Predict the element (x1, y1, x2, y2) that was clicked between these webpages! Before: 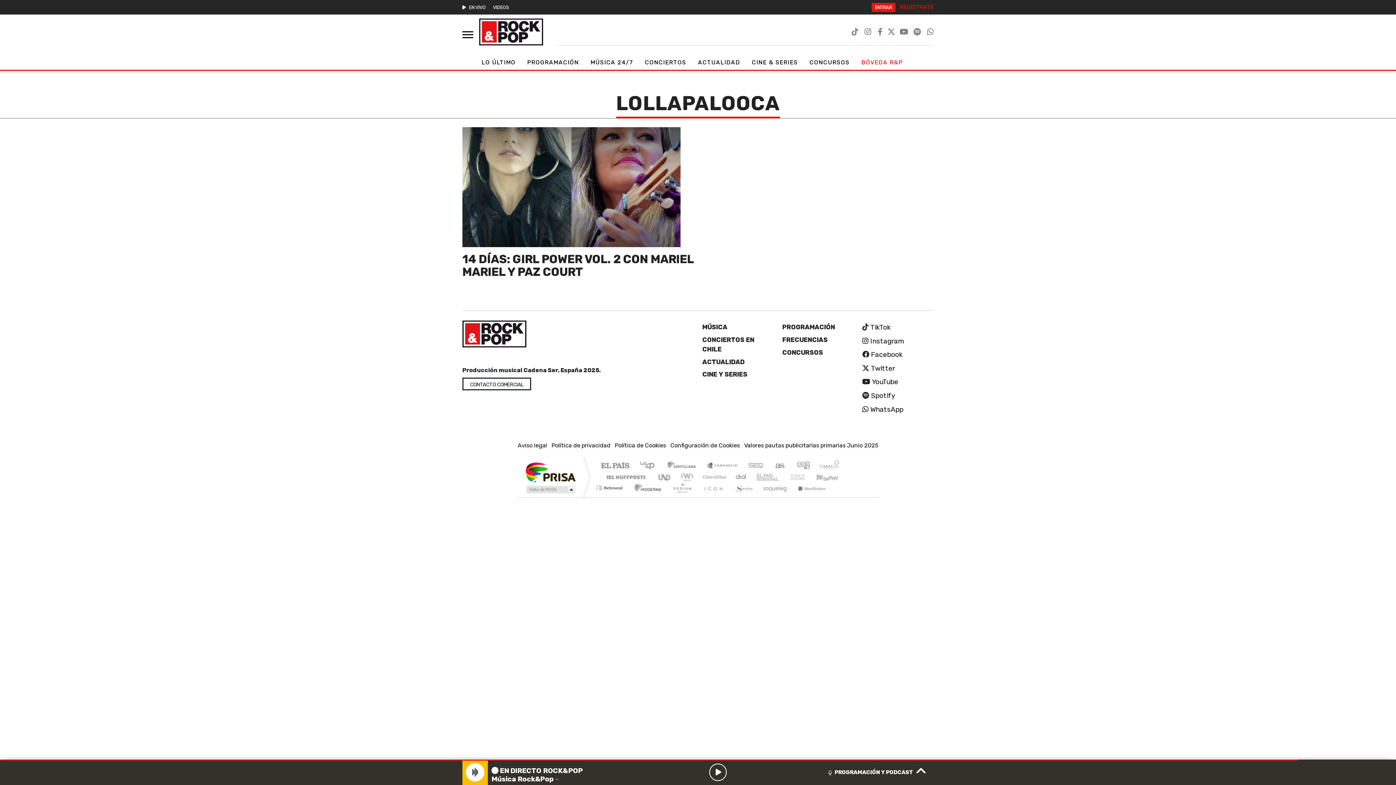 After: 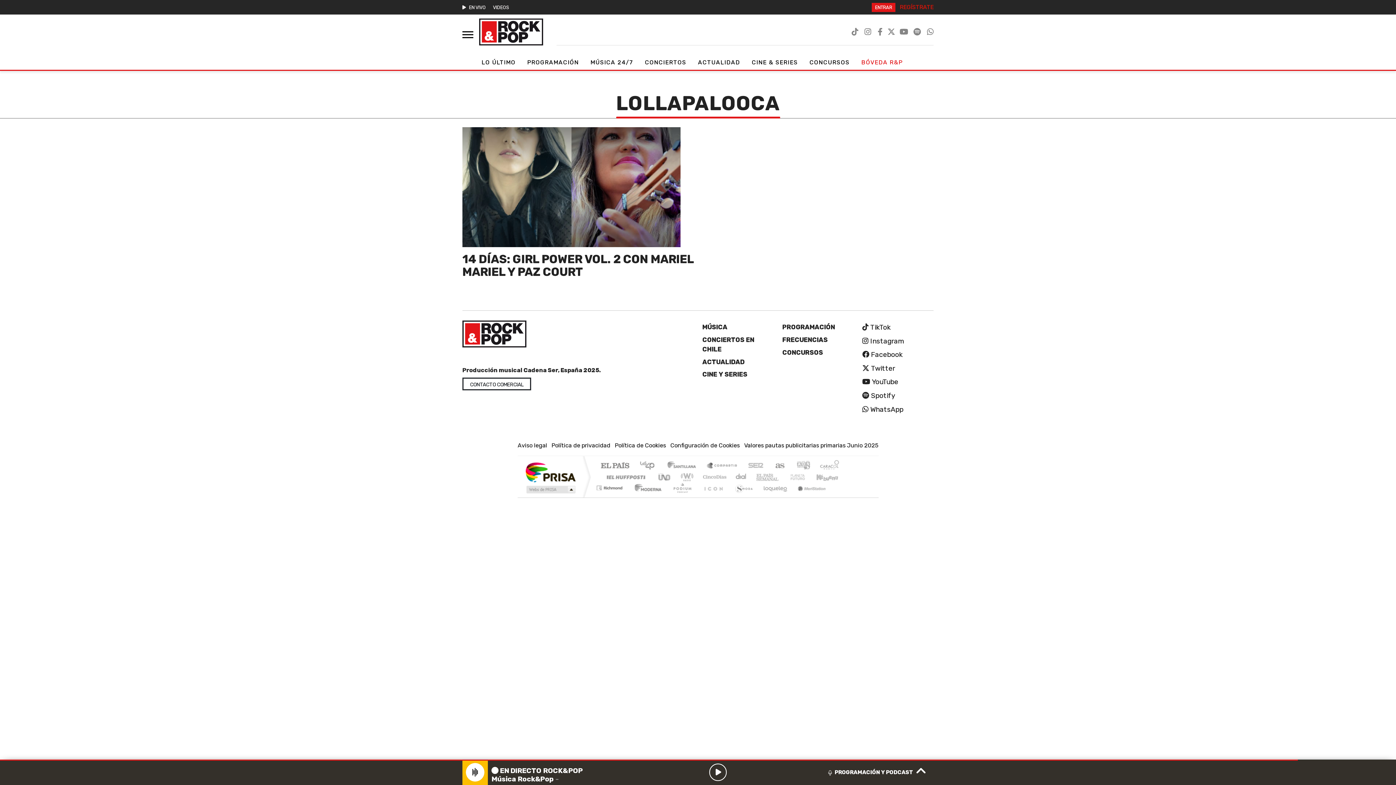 Action: bbox: (862, 350, 902, 358) label:  Facebook